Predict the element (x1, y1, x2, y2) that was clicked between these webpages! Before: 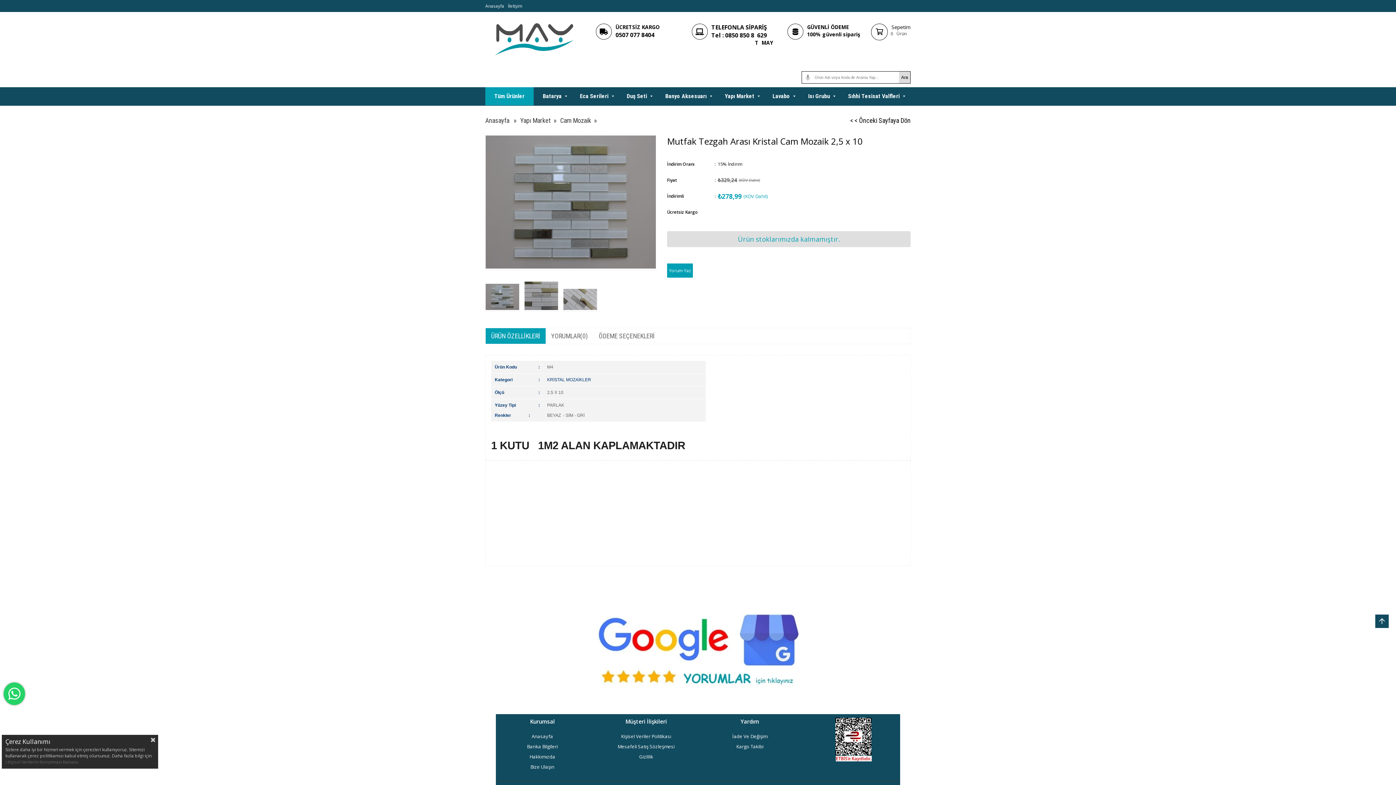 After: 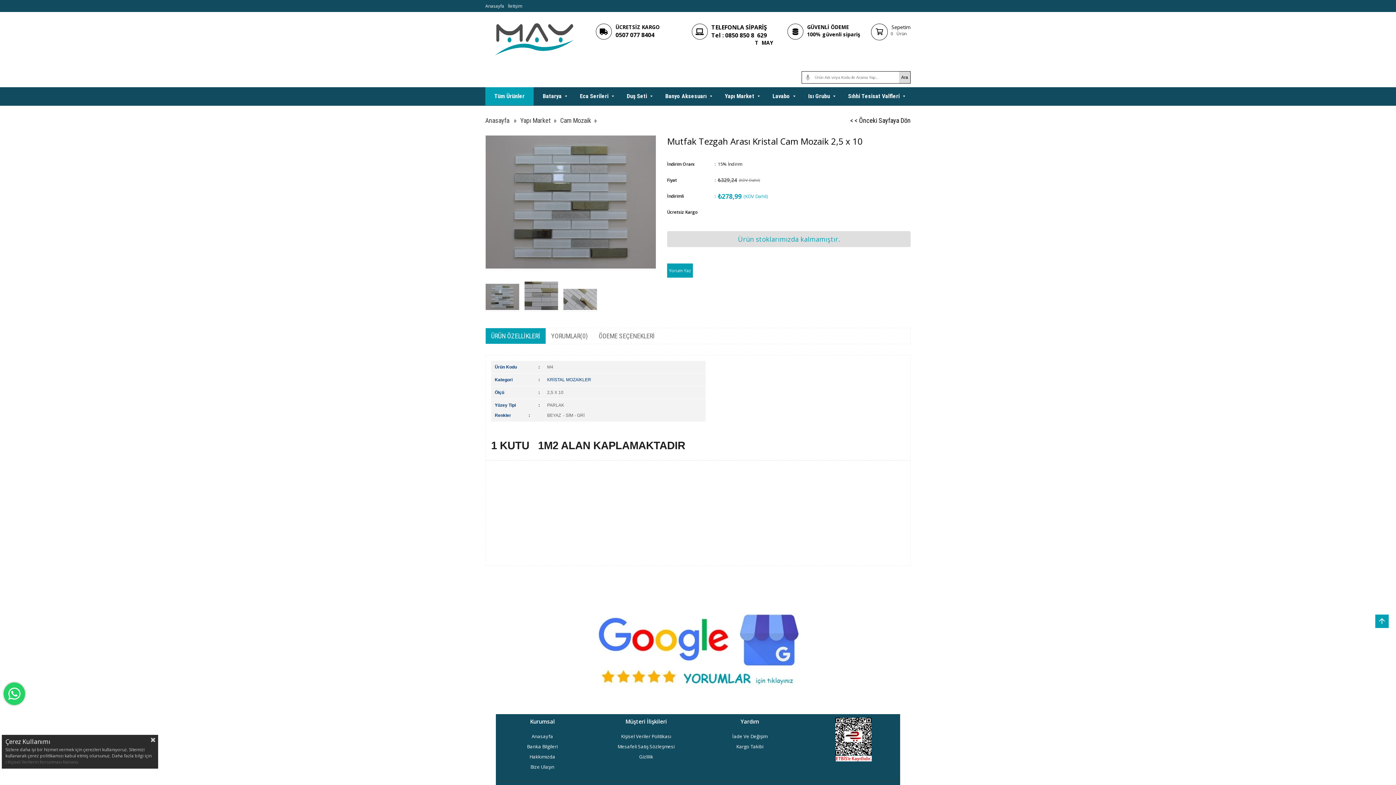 Action: bbox: (1375, 614, 1389, 628)